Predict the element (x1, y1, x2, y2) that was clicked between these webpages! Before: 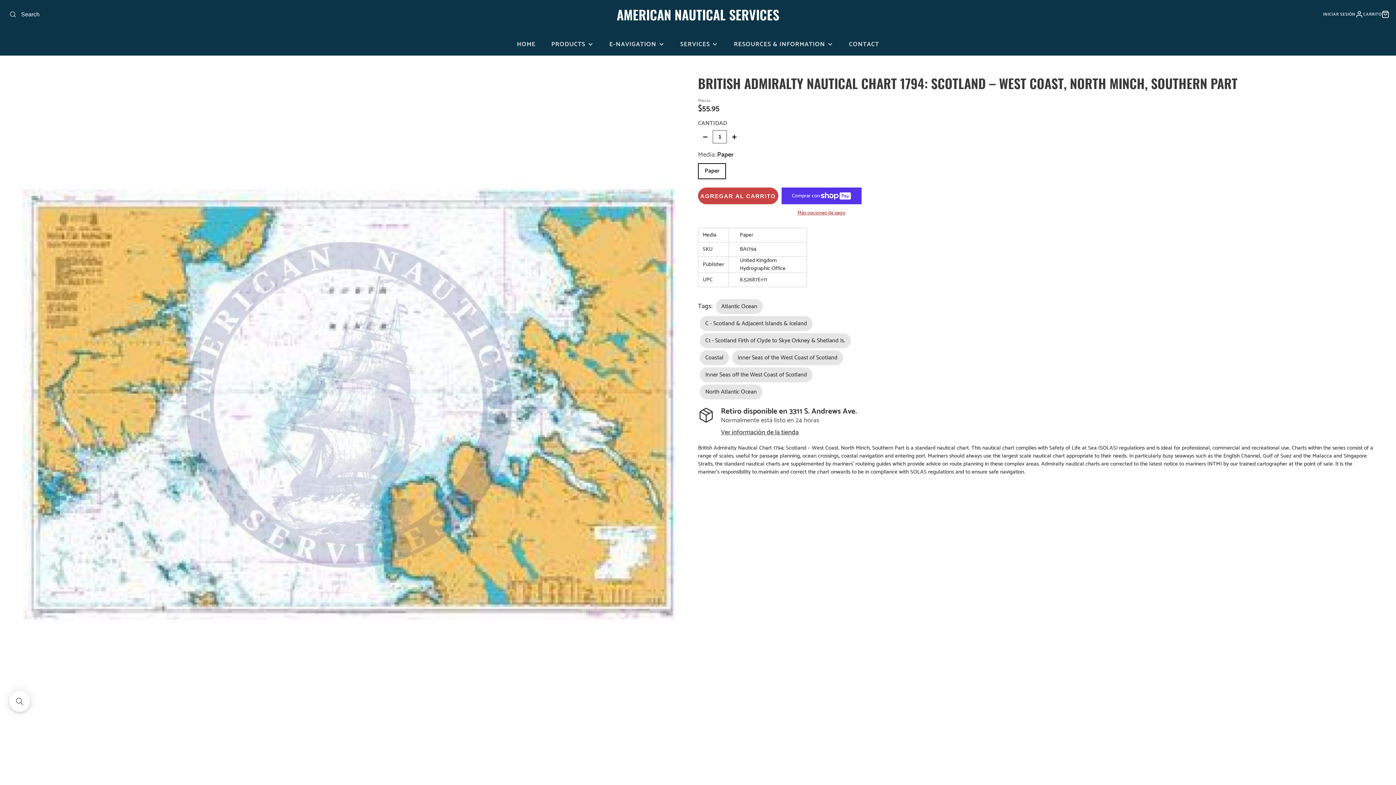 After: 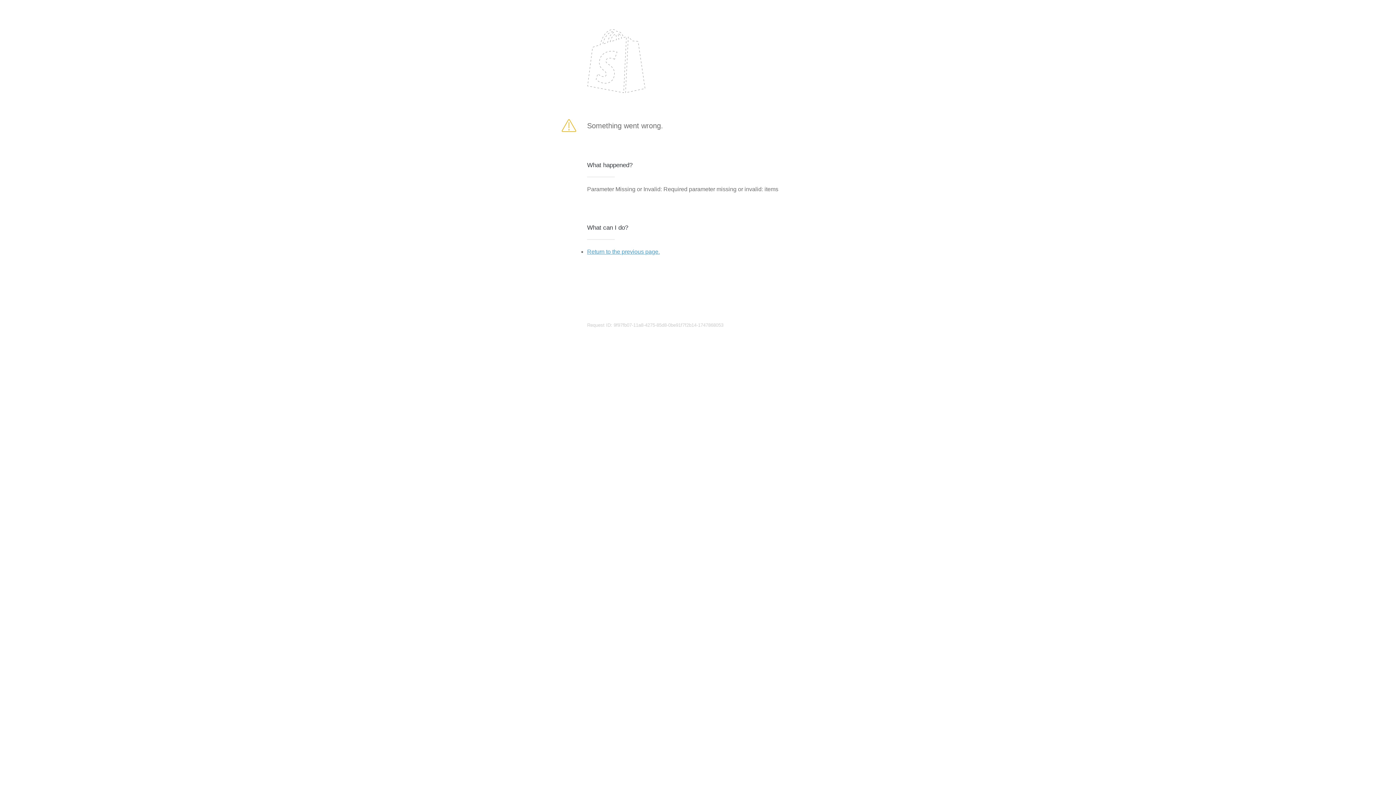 Action: bbox: (698, 187, 778, 204) label: AGREGAR AL CARRITO